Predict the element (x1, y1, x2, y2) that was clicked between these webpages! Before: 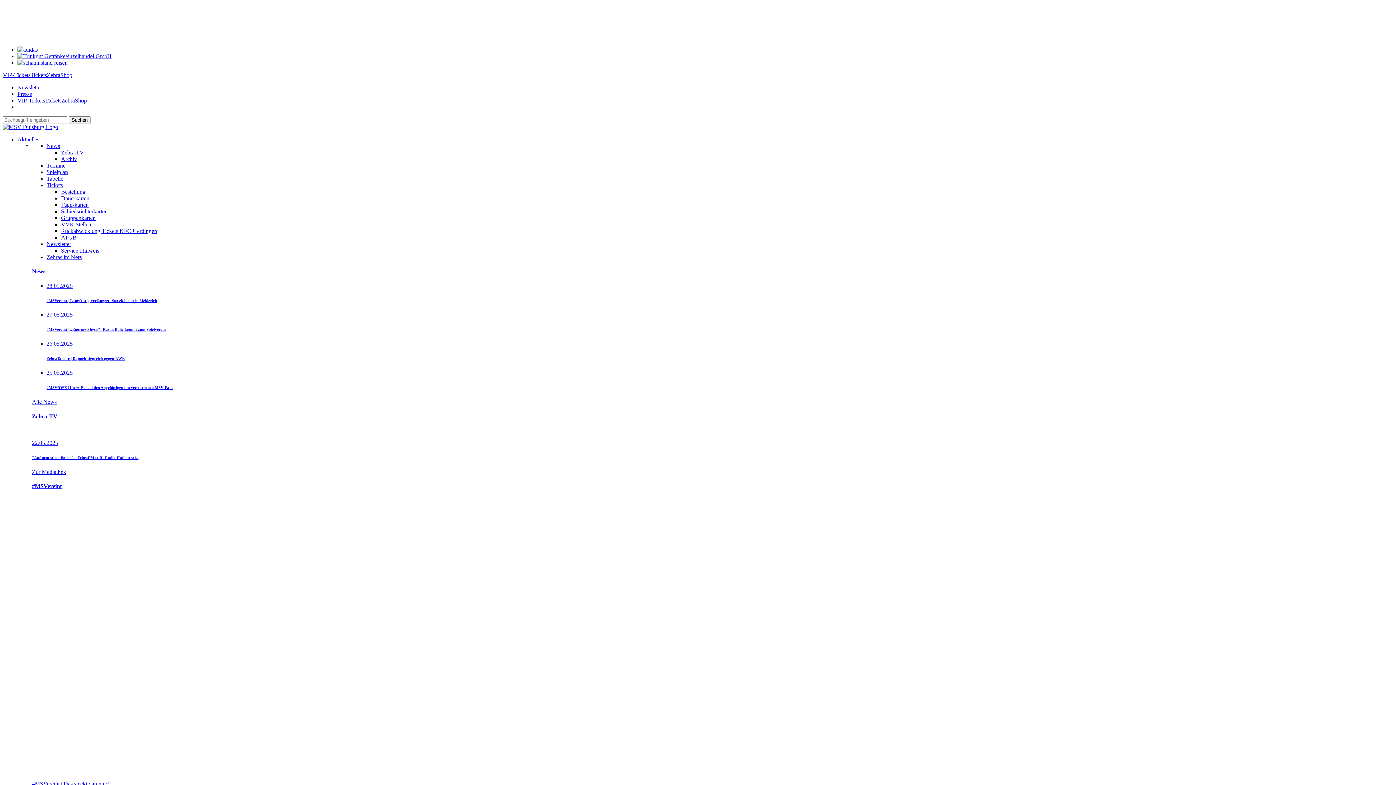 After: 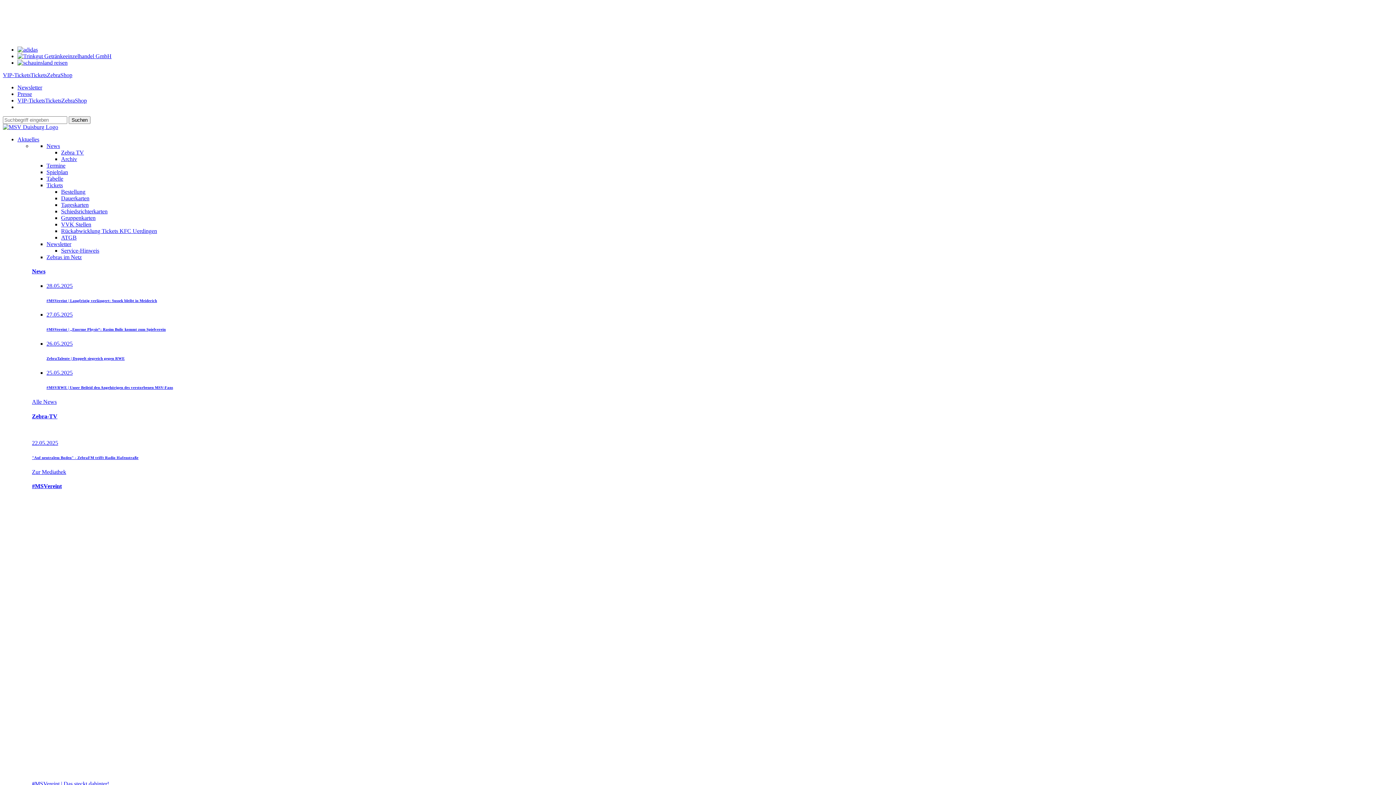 Action: label: Tageskarten bbox: (61, 201, 88, 208)